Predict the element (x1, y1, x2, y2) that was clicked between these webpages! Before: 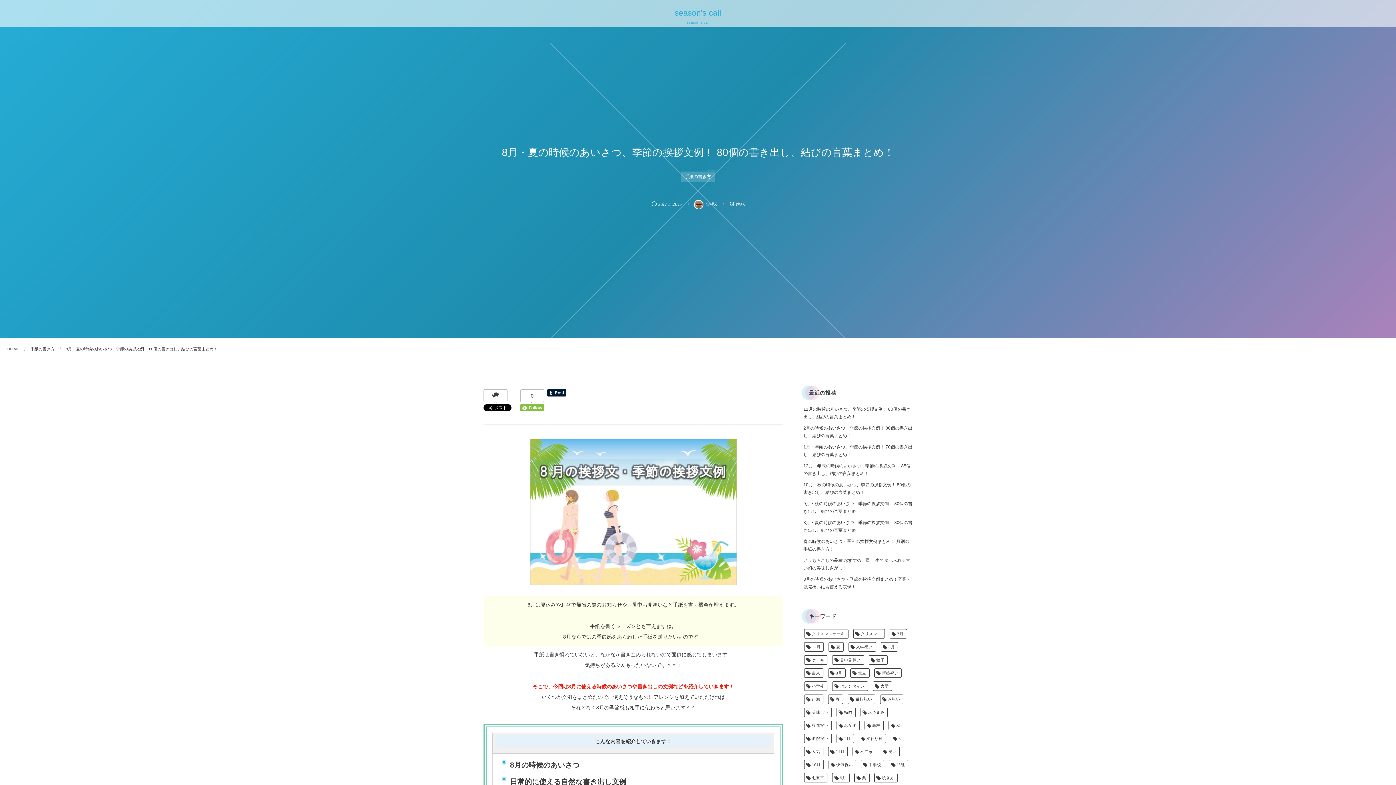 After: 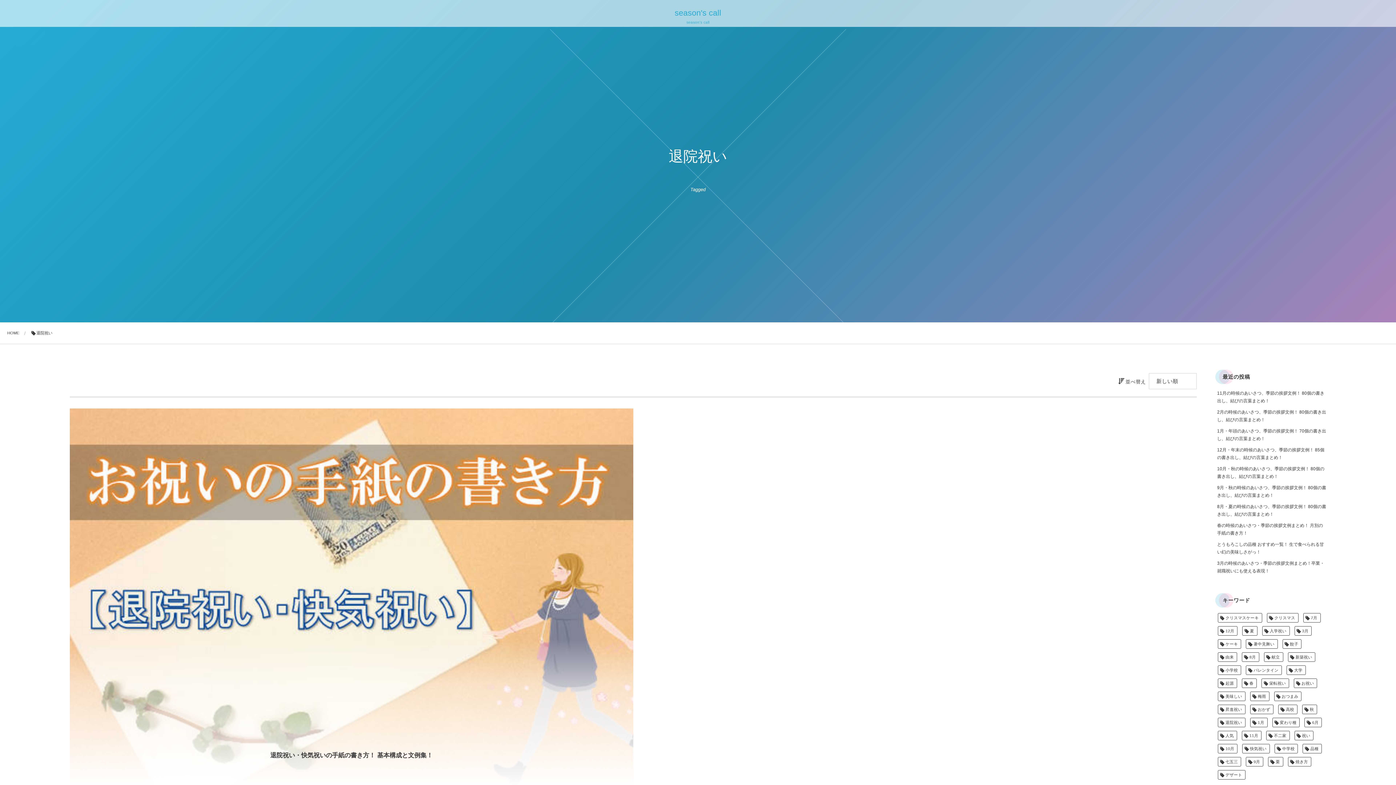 Action: label: 退院祝い bbox: (804, 734, 831, 743)